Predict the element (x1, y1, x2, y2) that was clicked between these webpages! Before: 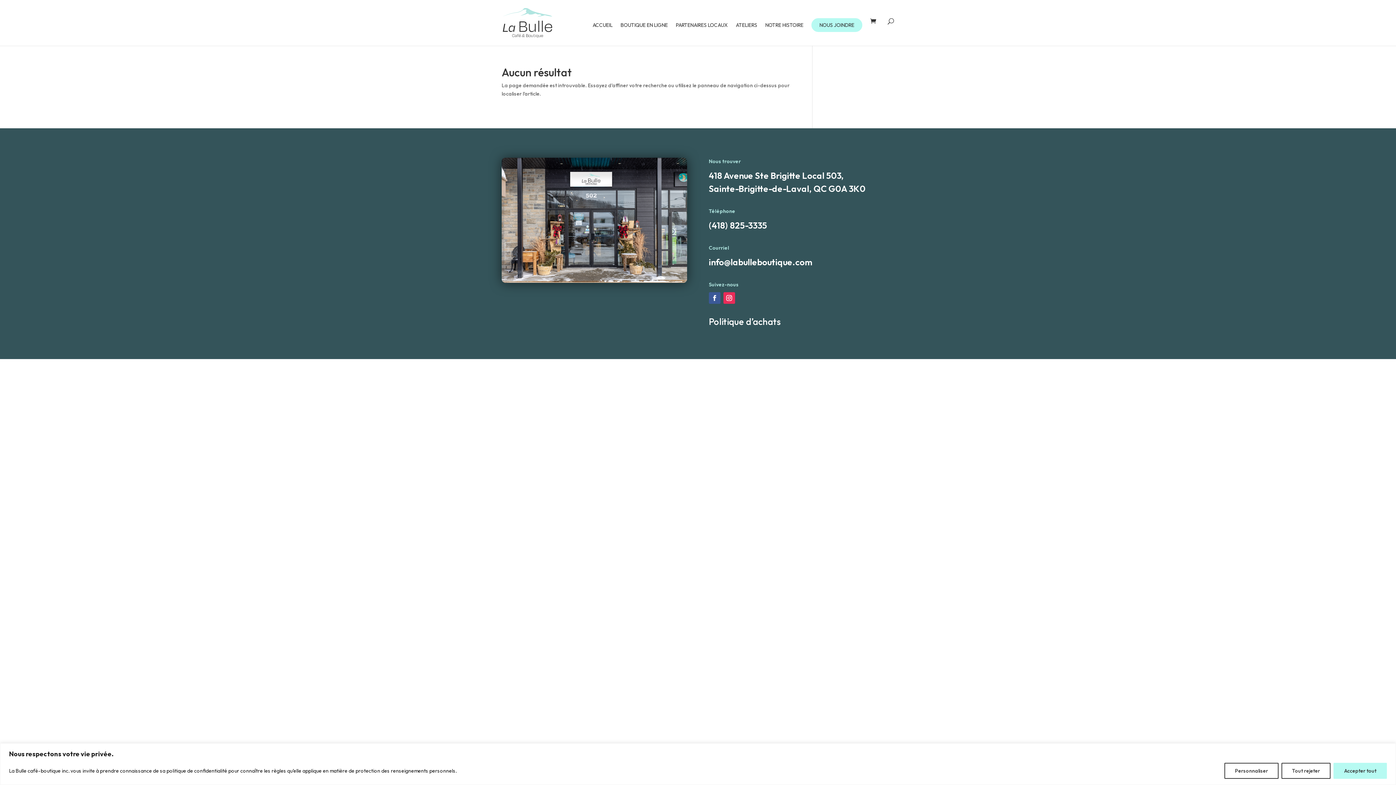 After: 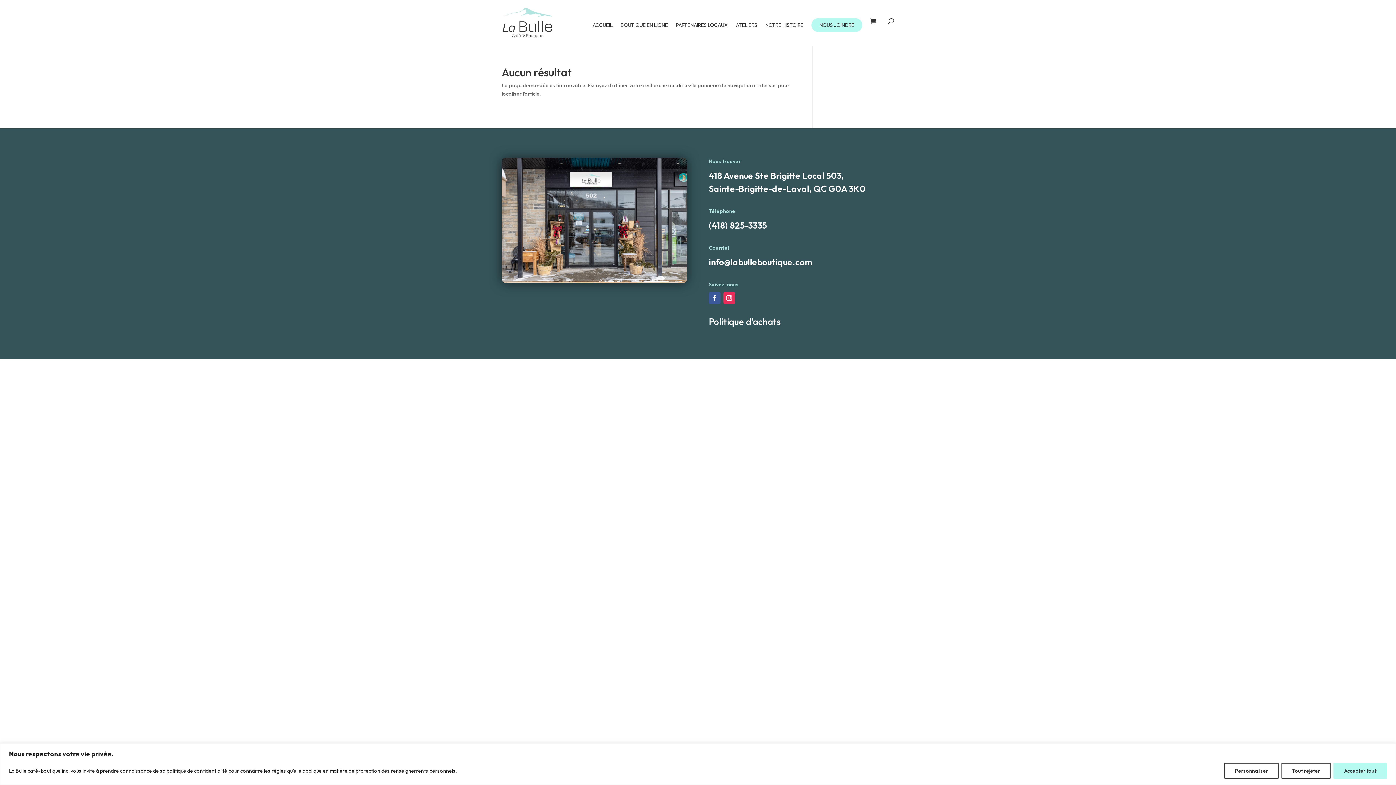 Action: bbox: (708, 170, 843, 181) label: 418 Avenue Ste Brigitte Local 503,